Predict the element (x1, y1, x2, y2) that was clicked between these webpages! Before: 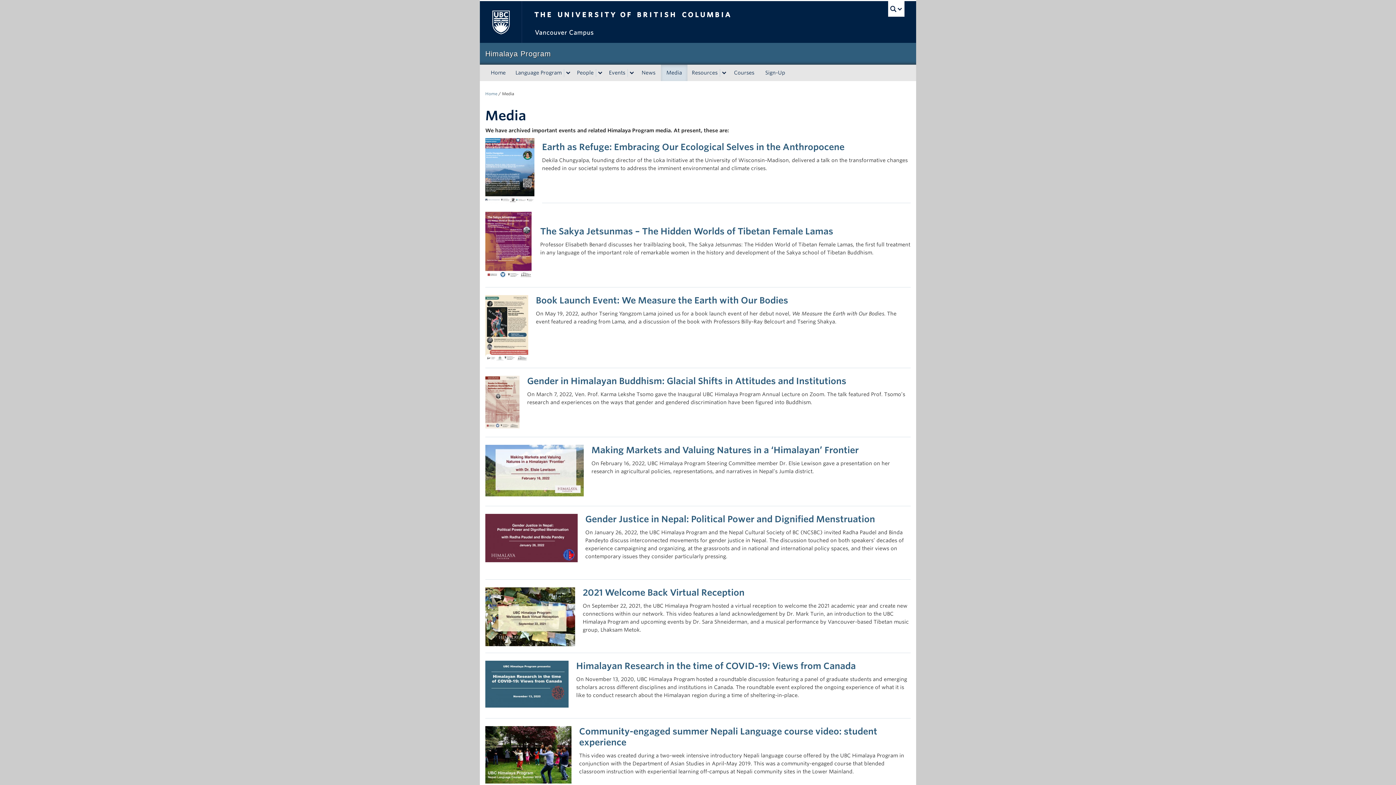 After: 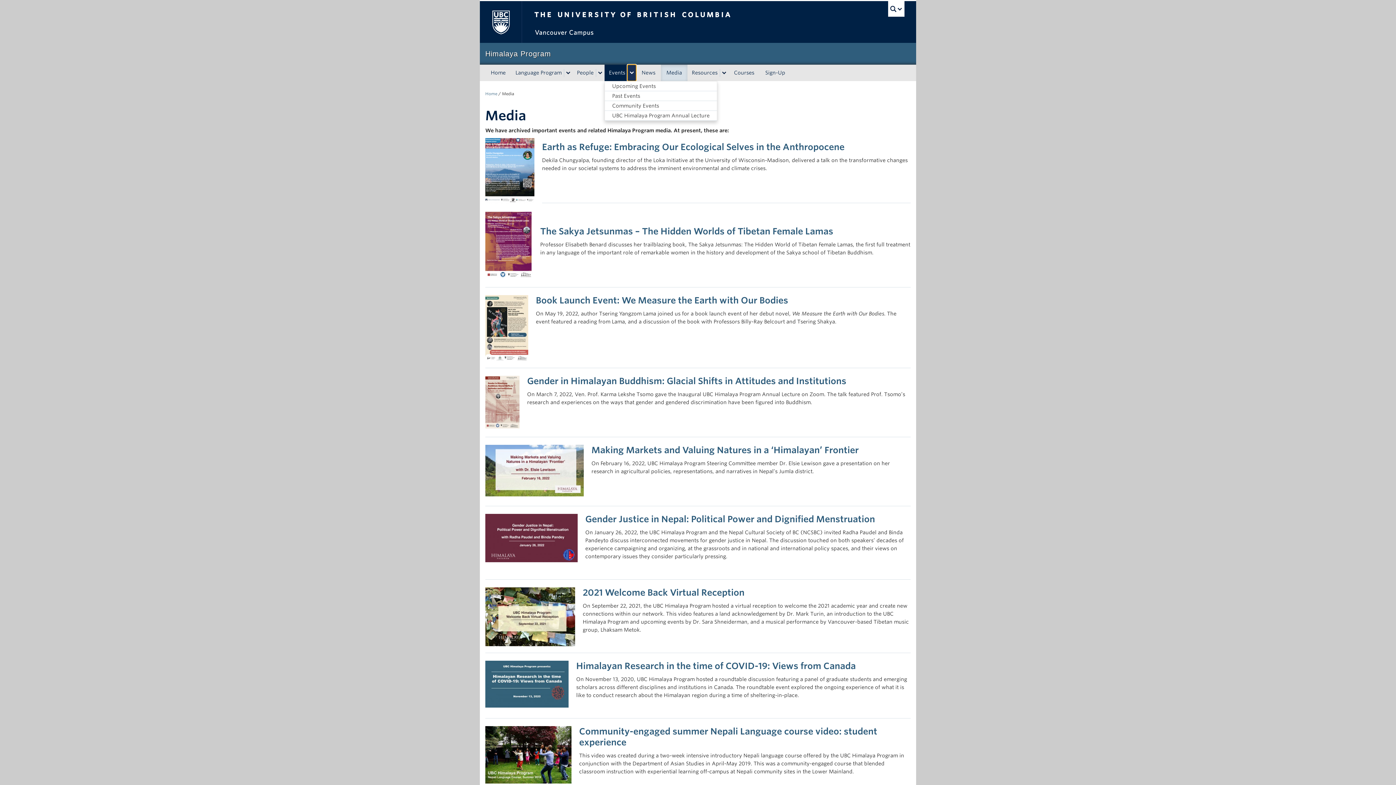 Action: bbox: (627, 68, 636, 76) label: expand Events menu